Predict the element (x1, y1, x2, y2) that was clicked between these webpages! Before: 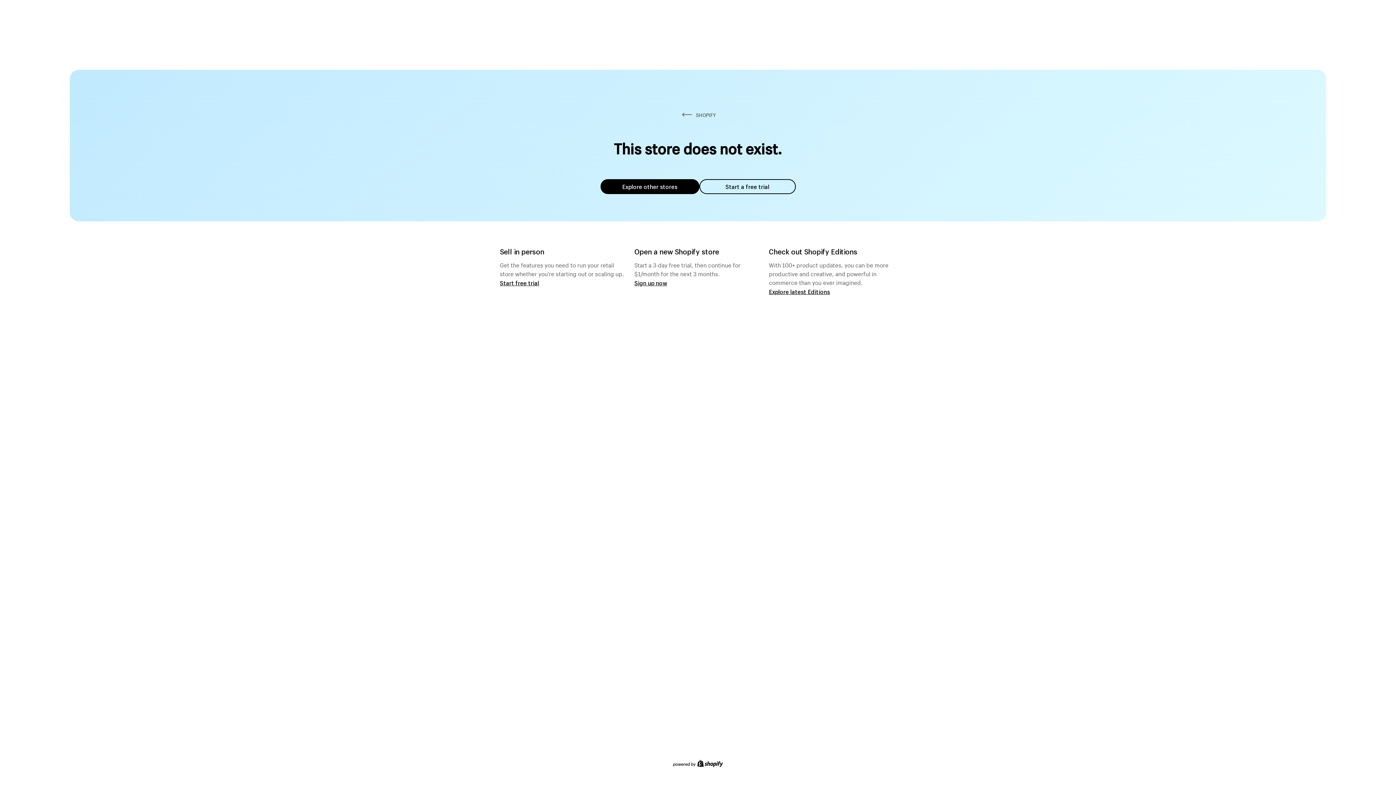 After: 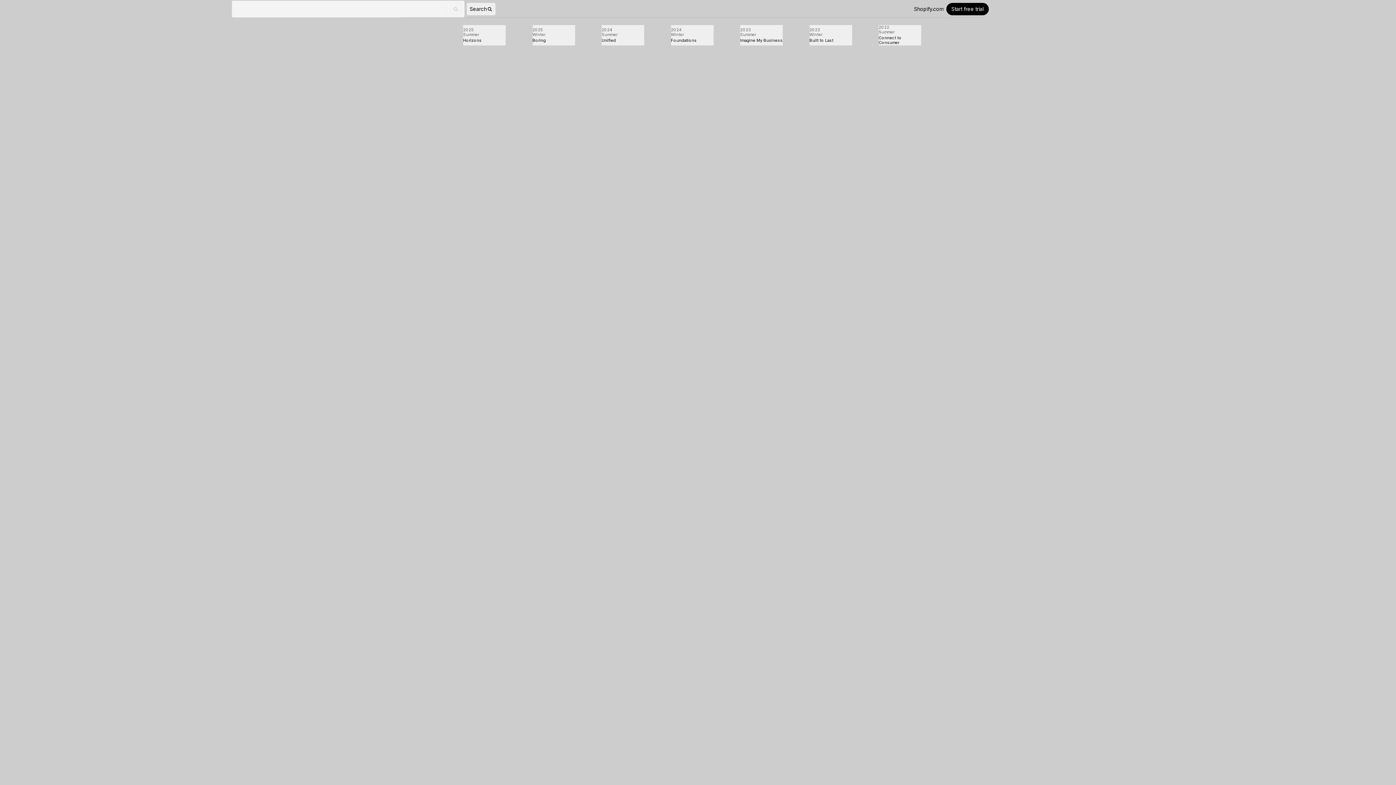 Action: label: Explore latest Editions bbox: (769, 287, 830, 295)